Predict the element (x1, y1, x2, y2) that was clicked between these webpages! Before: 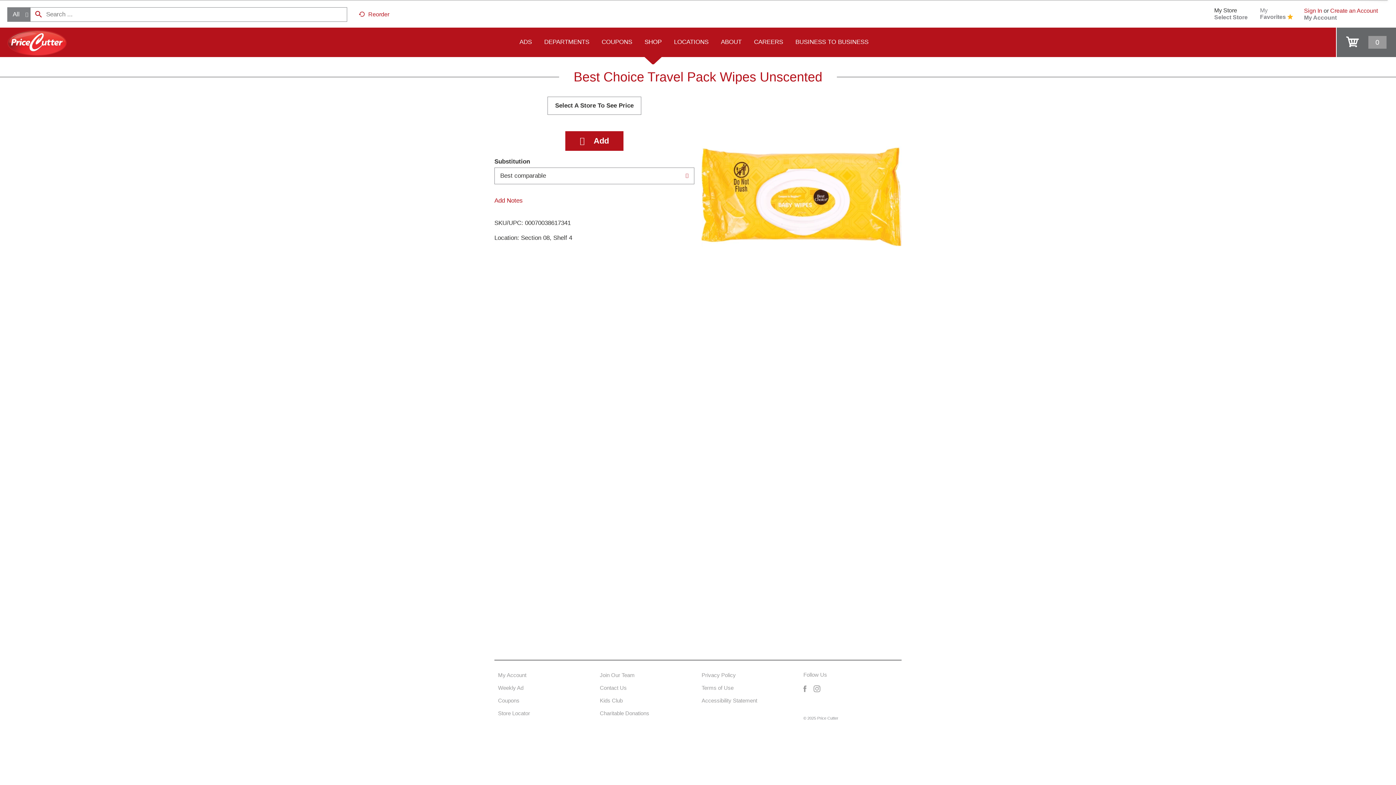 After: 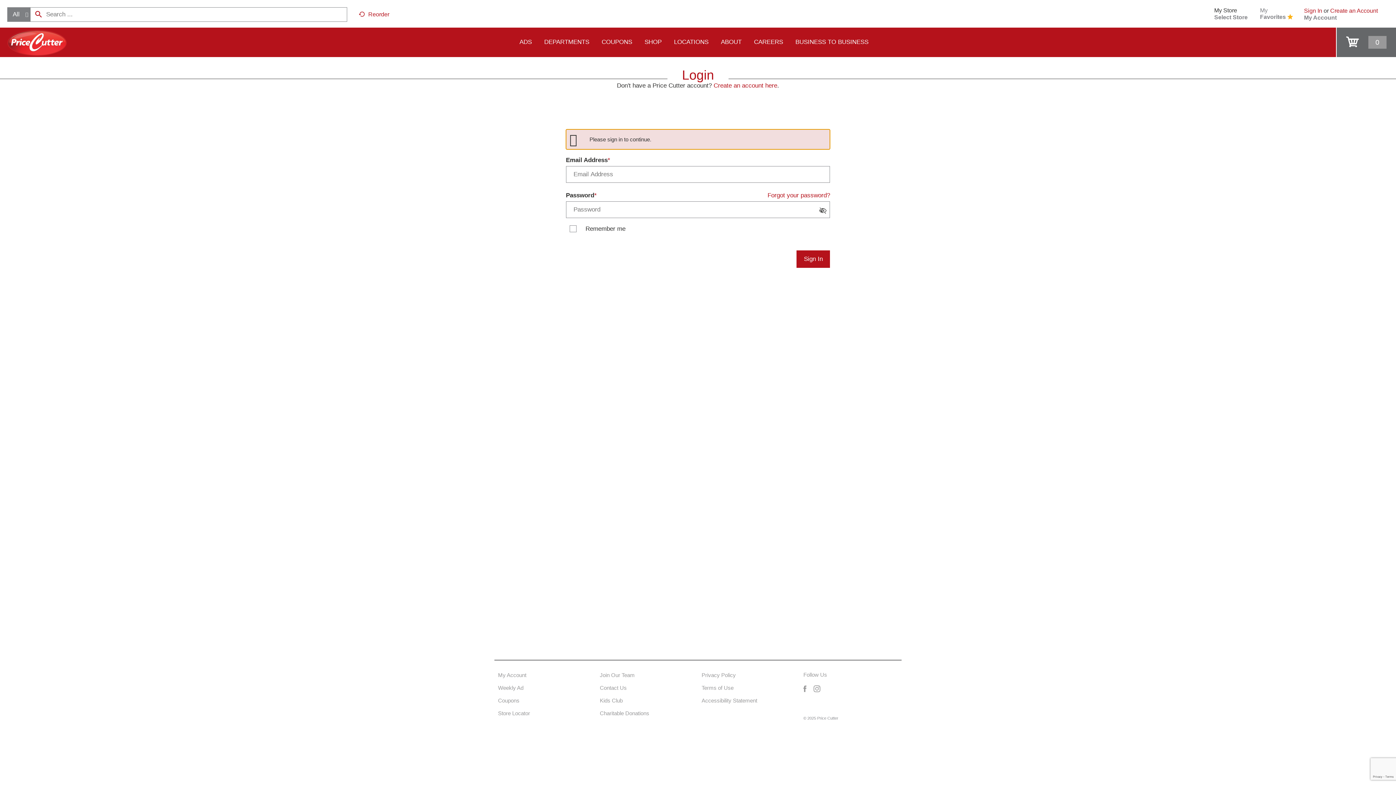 Action: label: My Account bbox: (1304, 14, 1337, 20)